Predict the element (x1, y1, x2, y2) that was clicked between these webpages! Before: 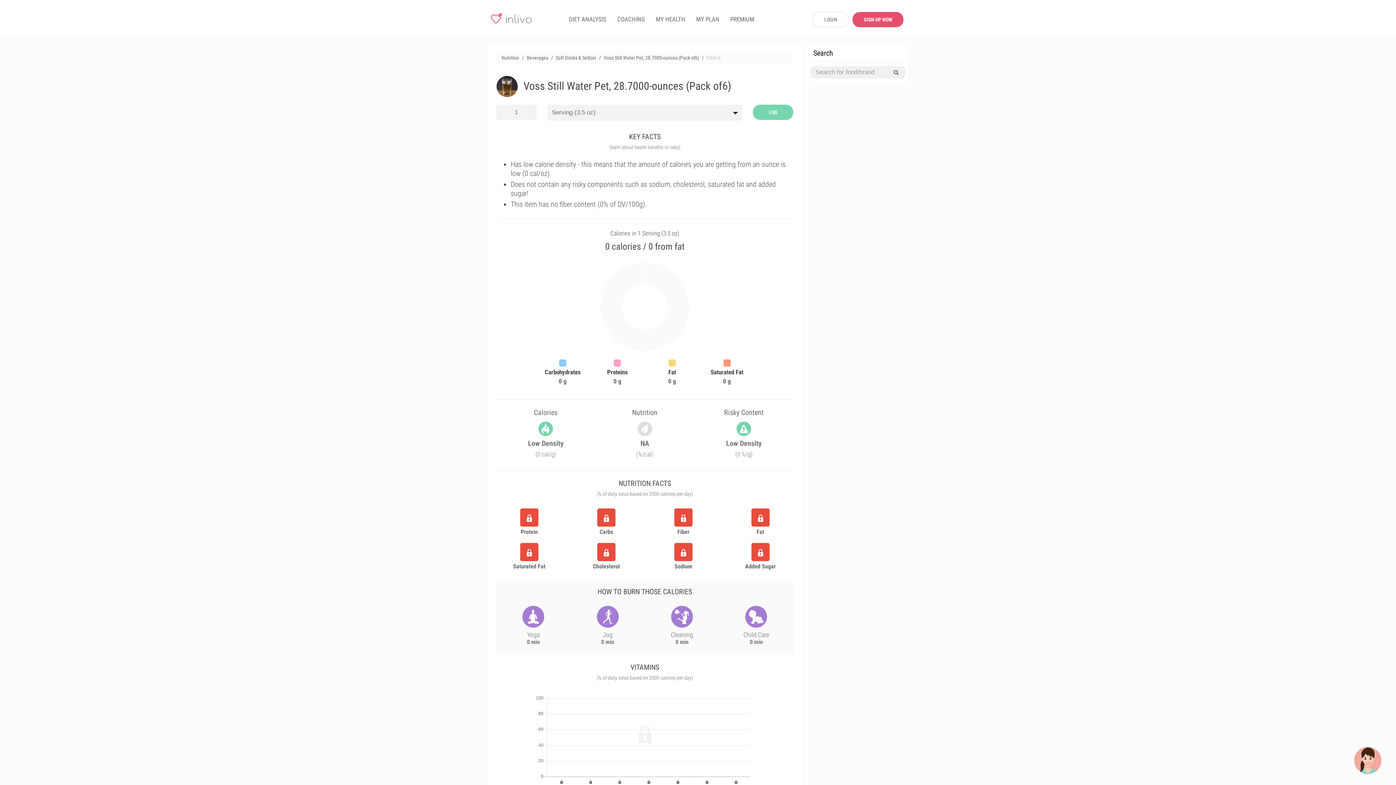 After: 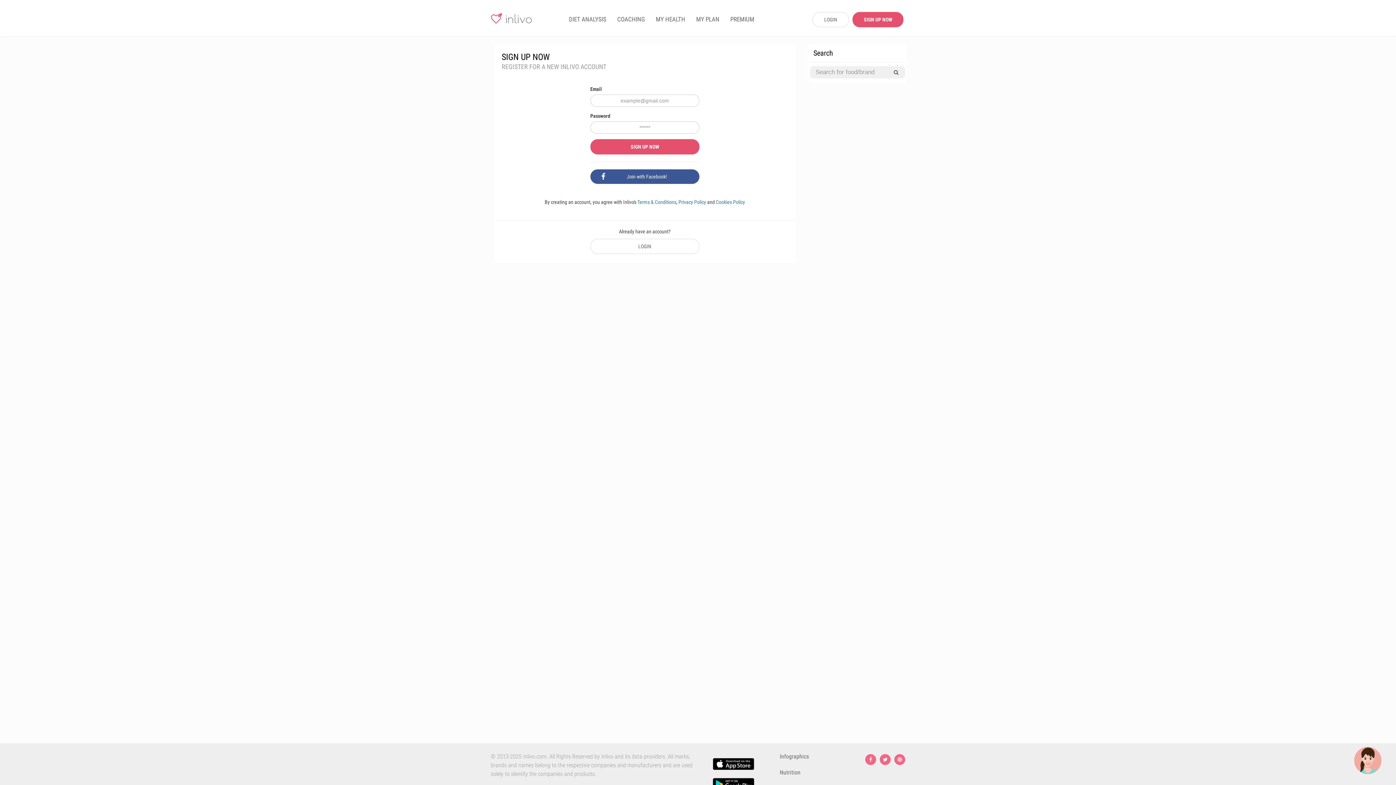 Action: label: MY PLAN bbox: (690, 10, 725, 28)